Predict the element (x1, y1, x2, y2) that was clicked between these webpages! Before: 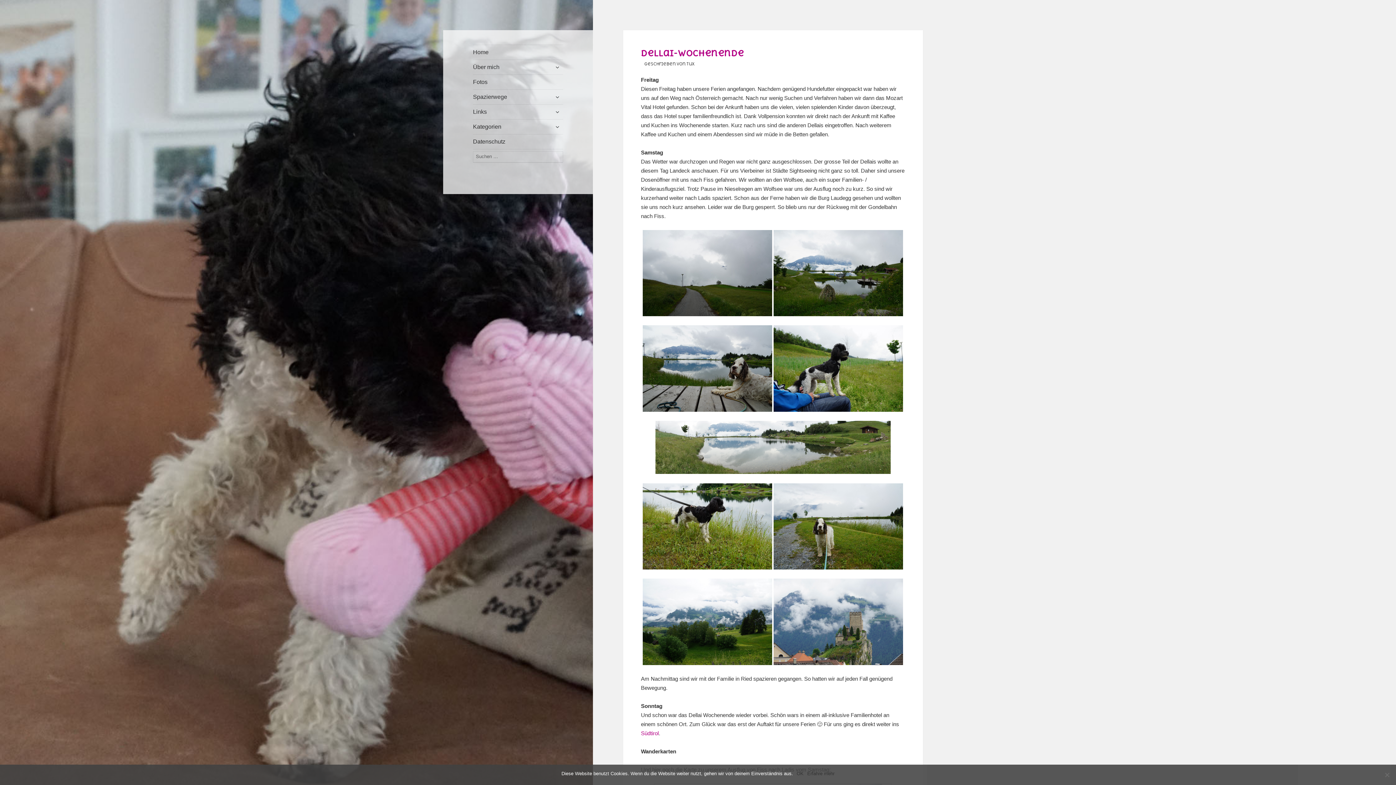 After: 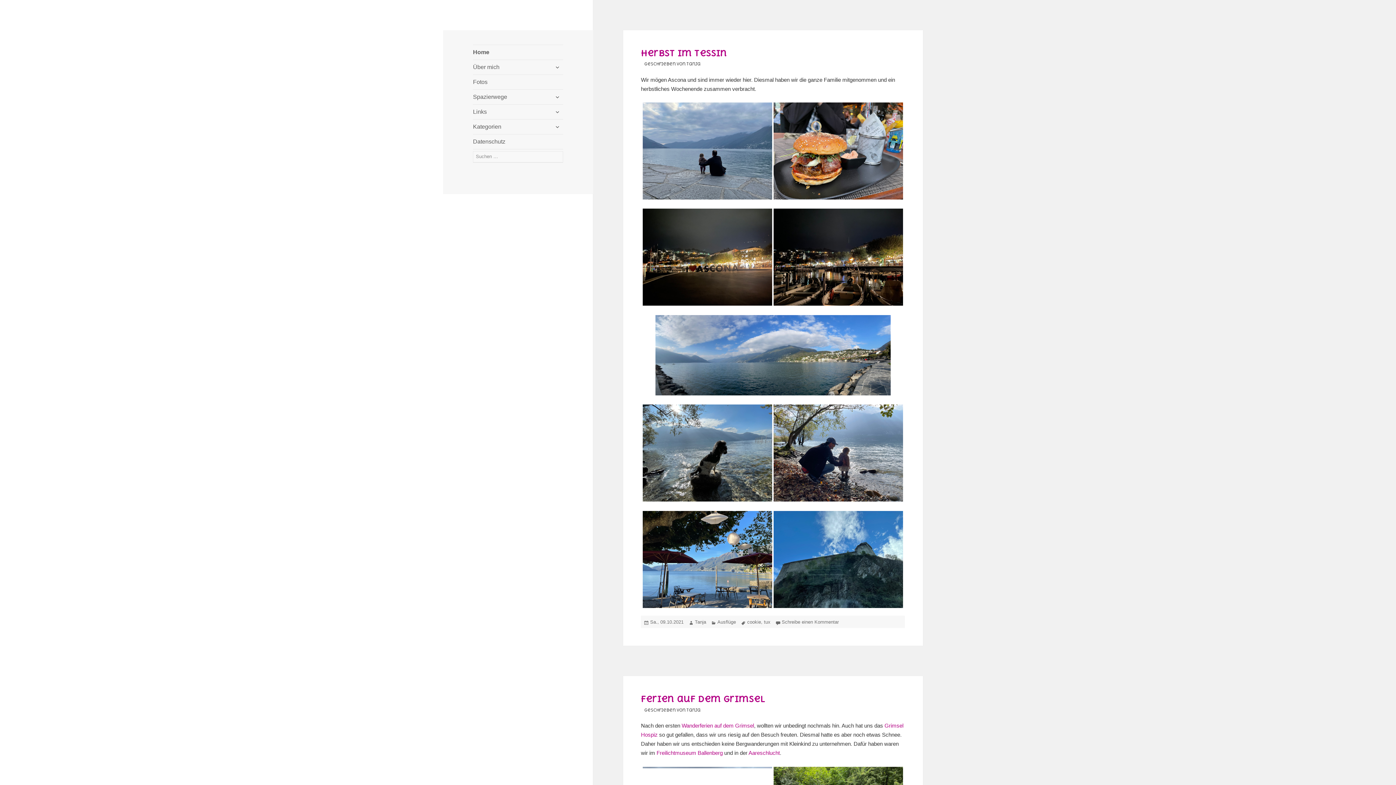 Action: label: Home bbox: (473, 44, 563, 59)